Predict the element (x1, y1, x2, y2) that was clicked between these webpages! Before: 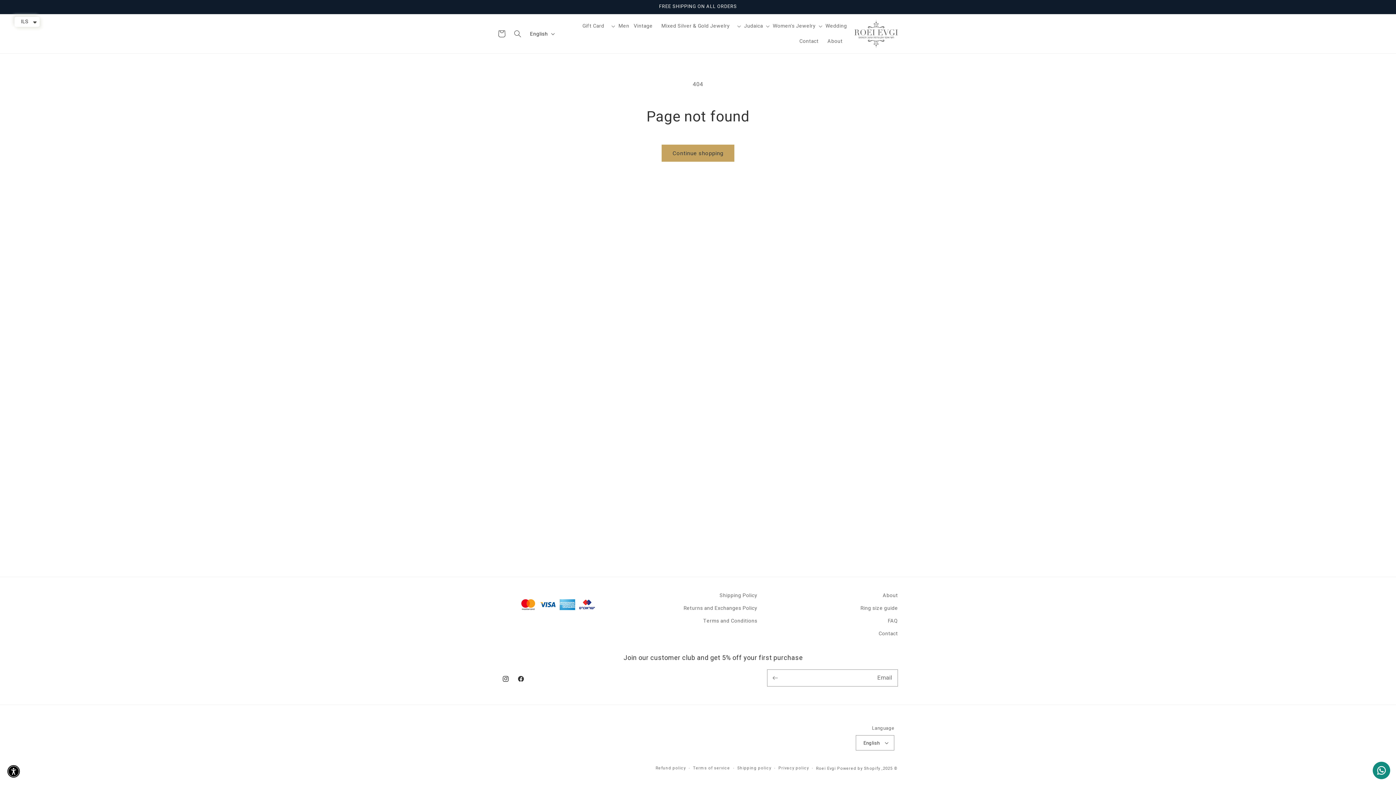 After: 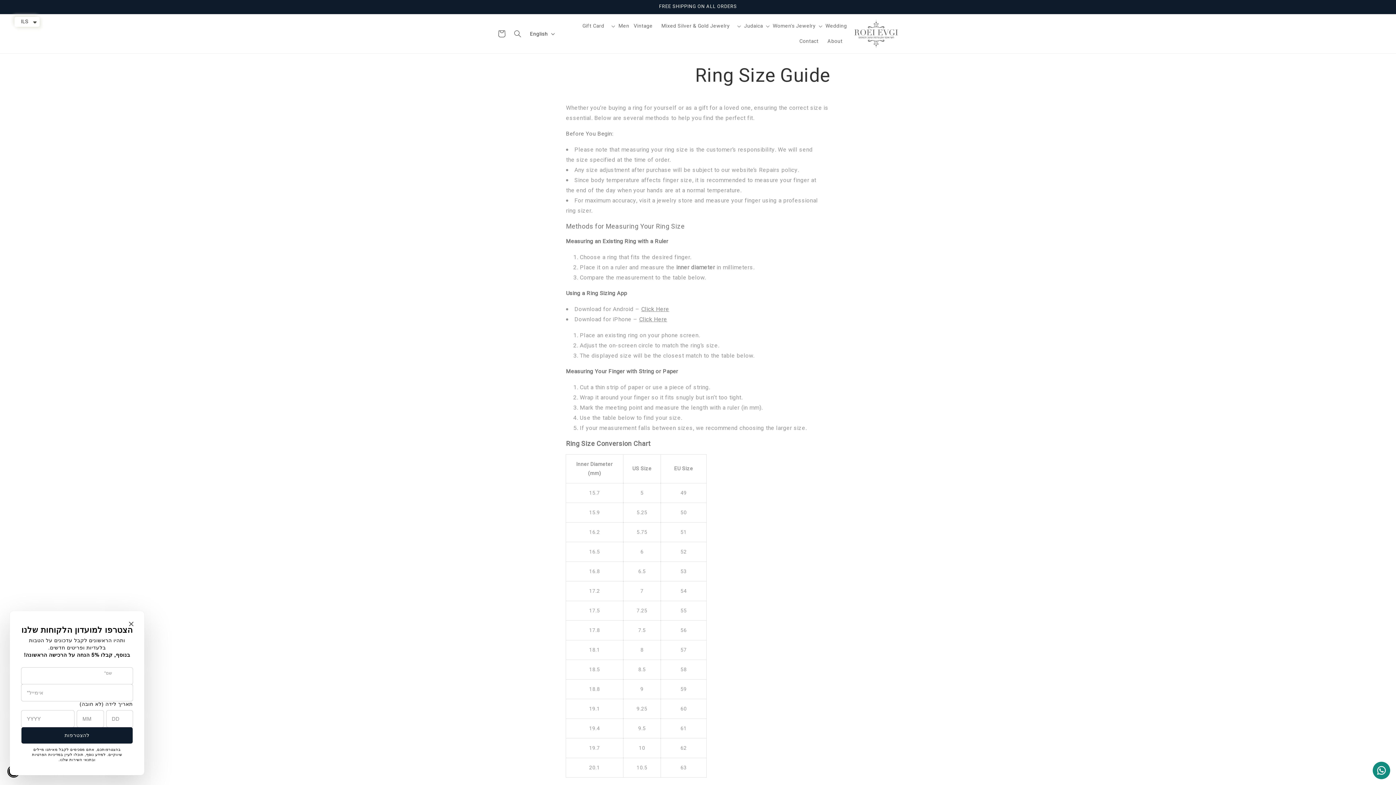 Action: bbox: (860, 602, 898, 614) label: Ring size guide